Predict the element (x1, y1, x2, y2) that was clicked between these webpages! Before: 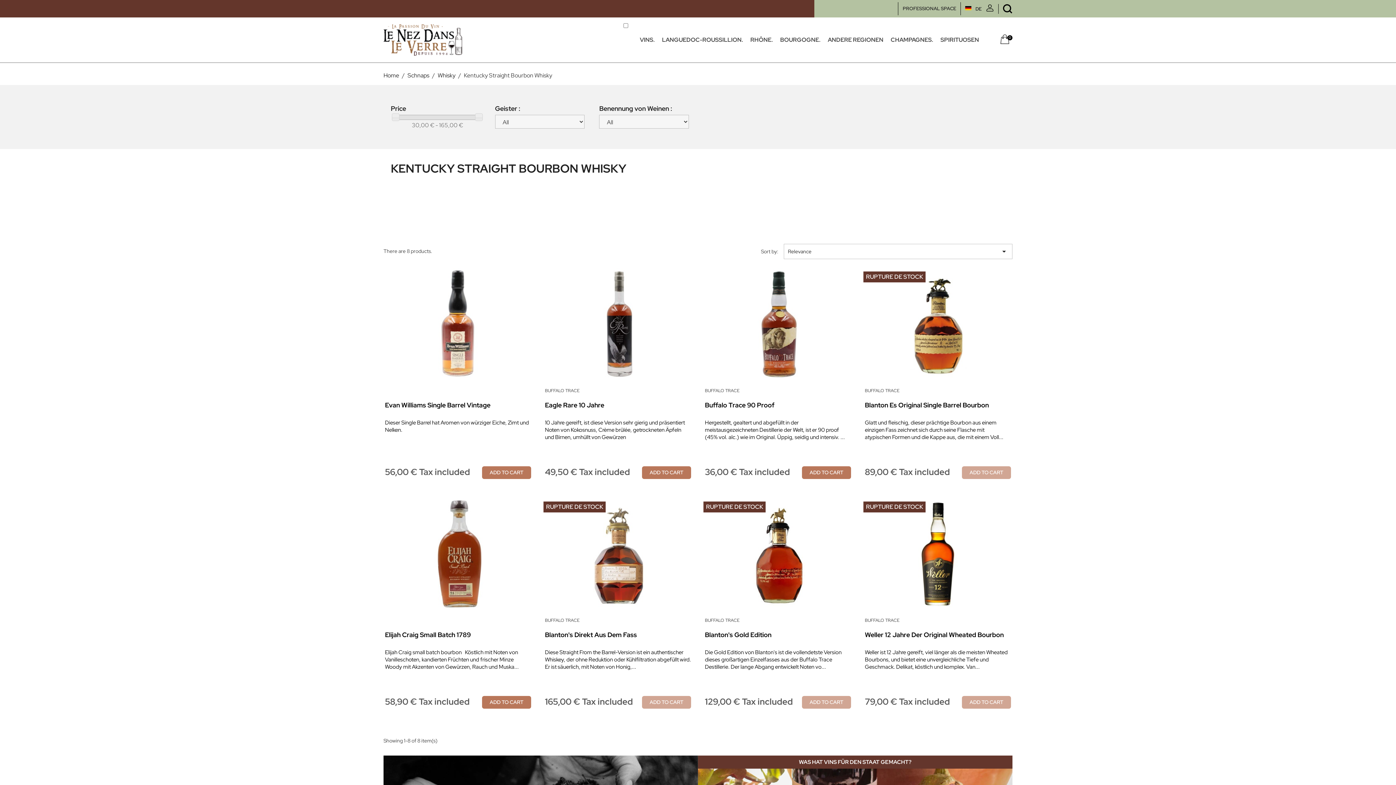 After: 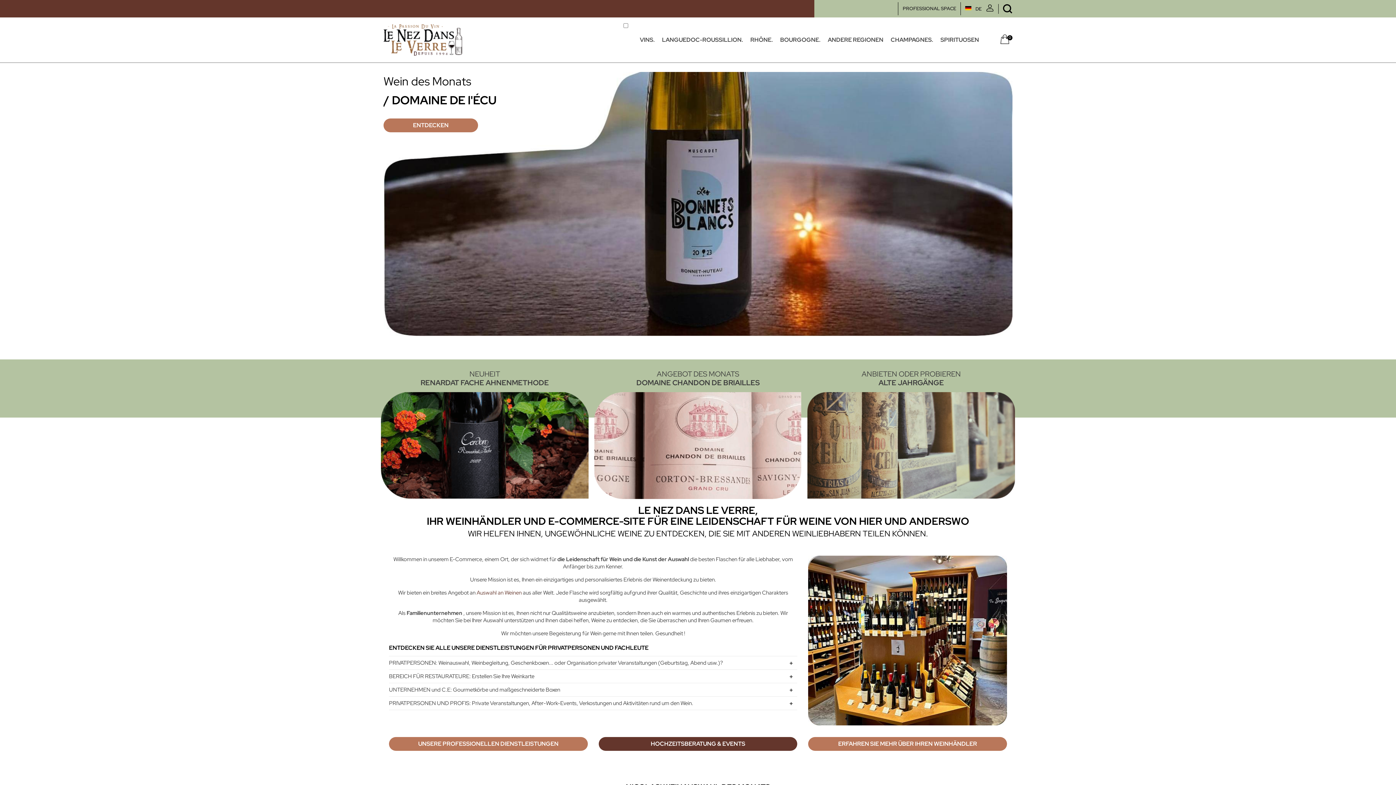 Action: label: Home bbox: (383, 71, 399, 79)